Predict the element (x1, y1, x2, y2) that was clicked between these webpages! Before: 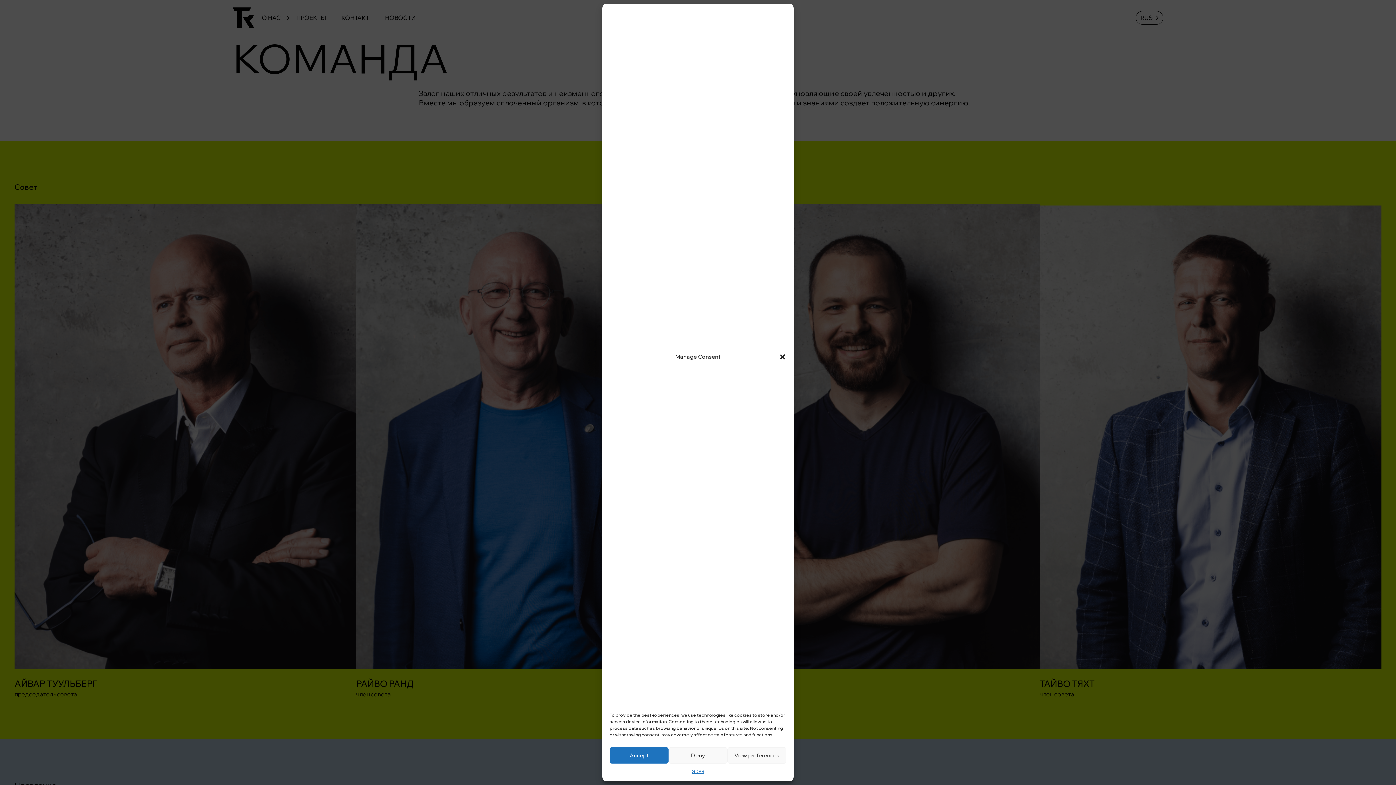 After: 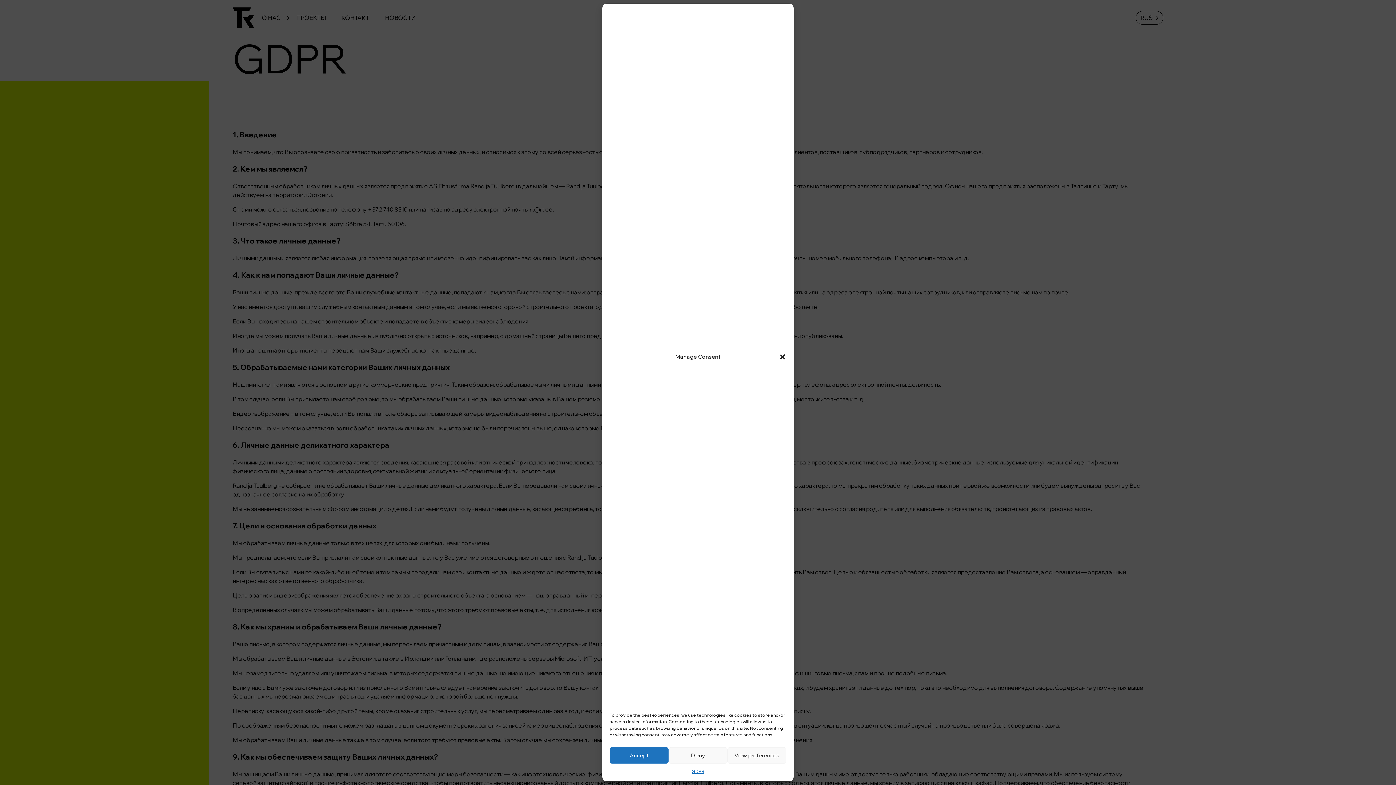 Action: label: GDPR bbox: (691, 767, 704, 776)